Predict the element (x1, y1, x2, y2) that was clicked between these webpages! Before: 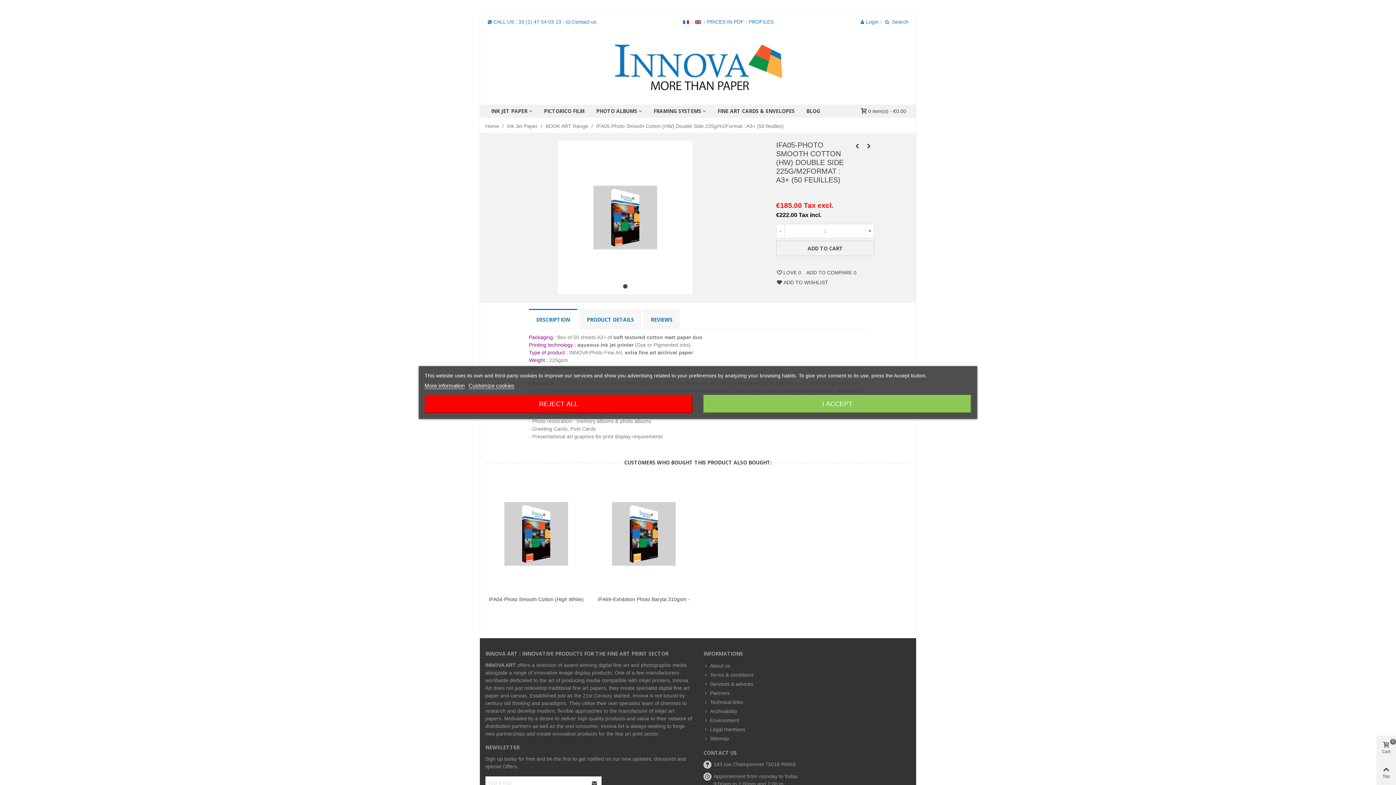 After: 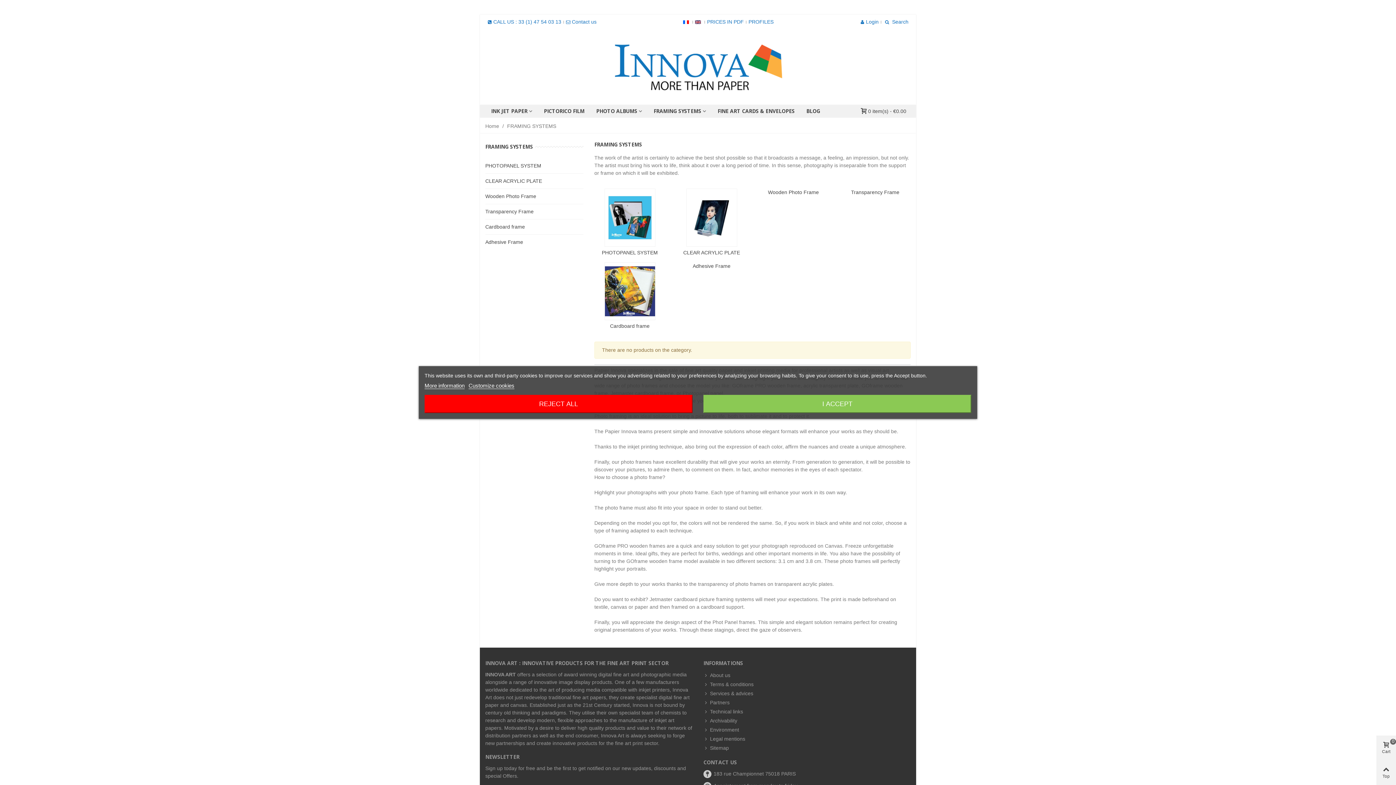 Action: label: FRAMING SYSTEMS bbox: (648, 104, 712, 117)